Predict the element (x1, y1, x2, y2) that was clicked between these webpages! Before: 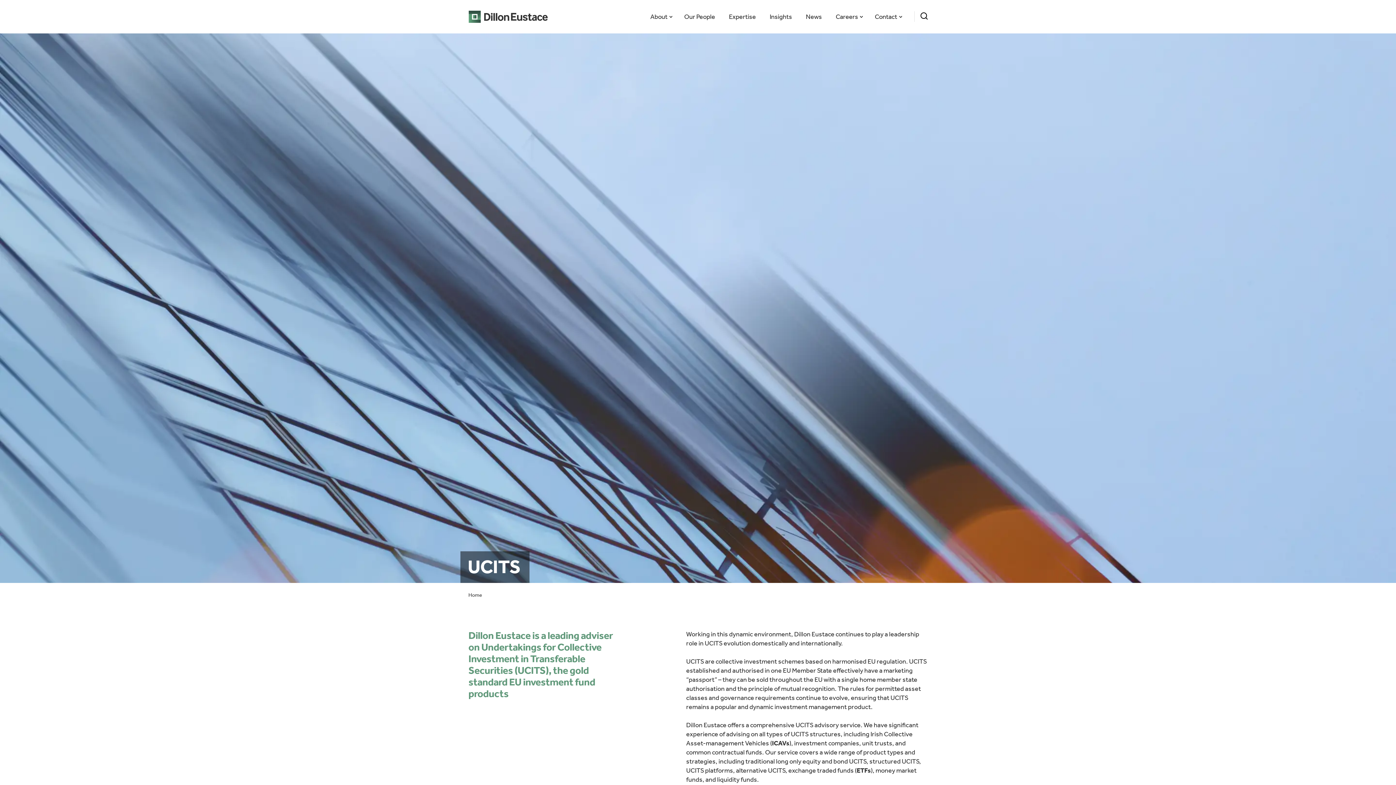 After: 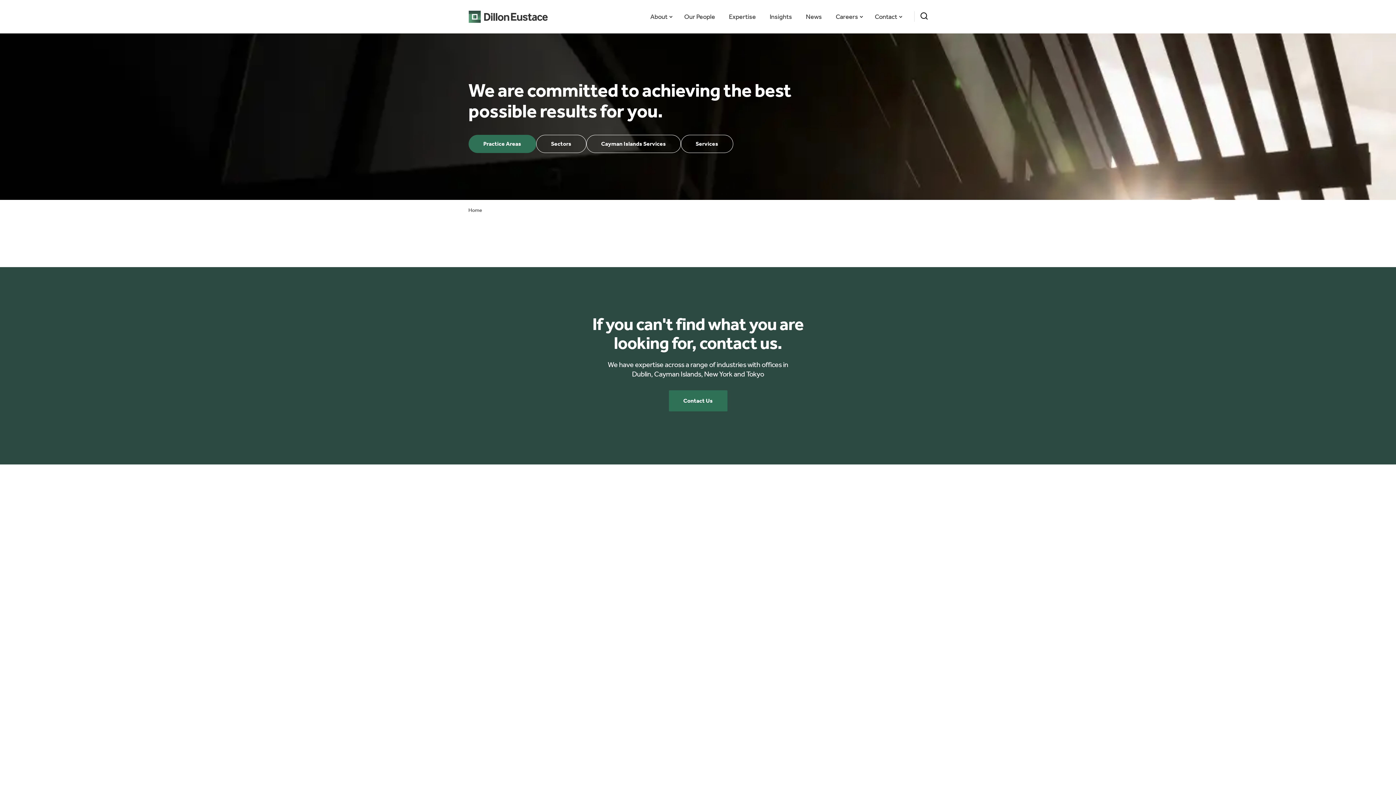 Action: label: Expertise bbox: (729, 12, 756, 20)